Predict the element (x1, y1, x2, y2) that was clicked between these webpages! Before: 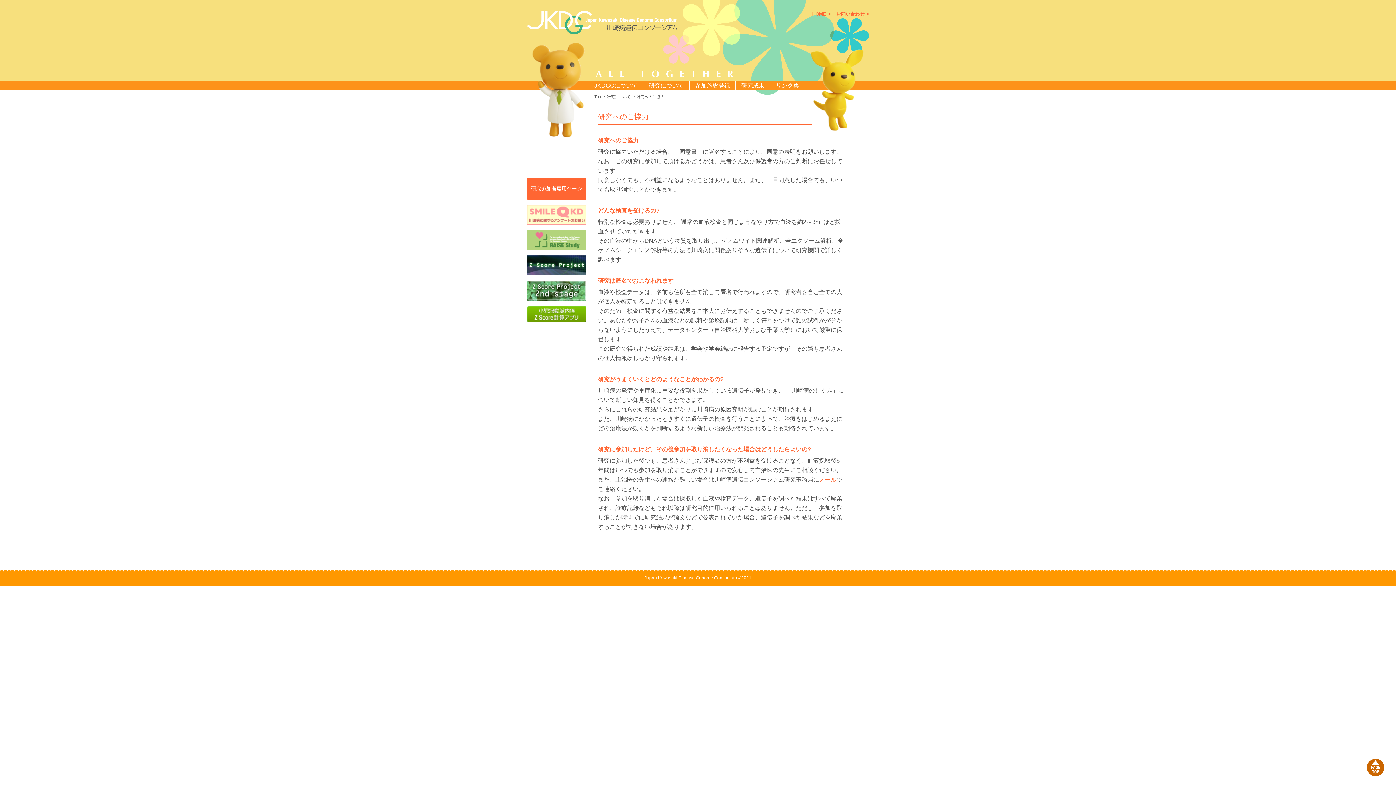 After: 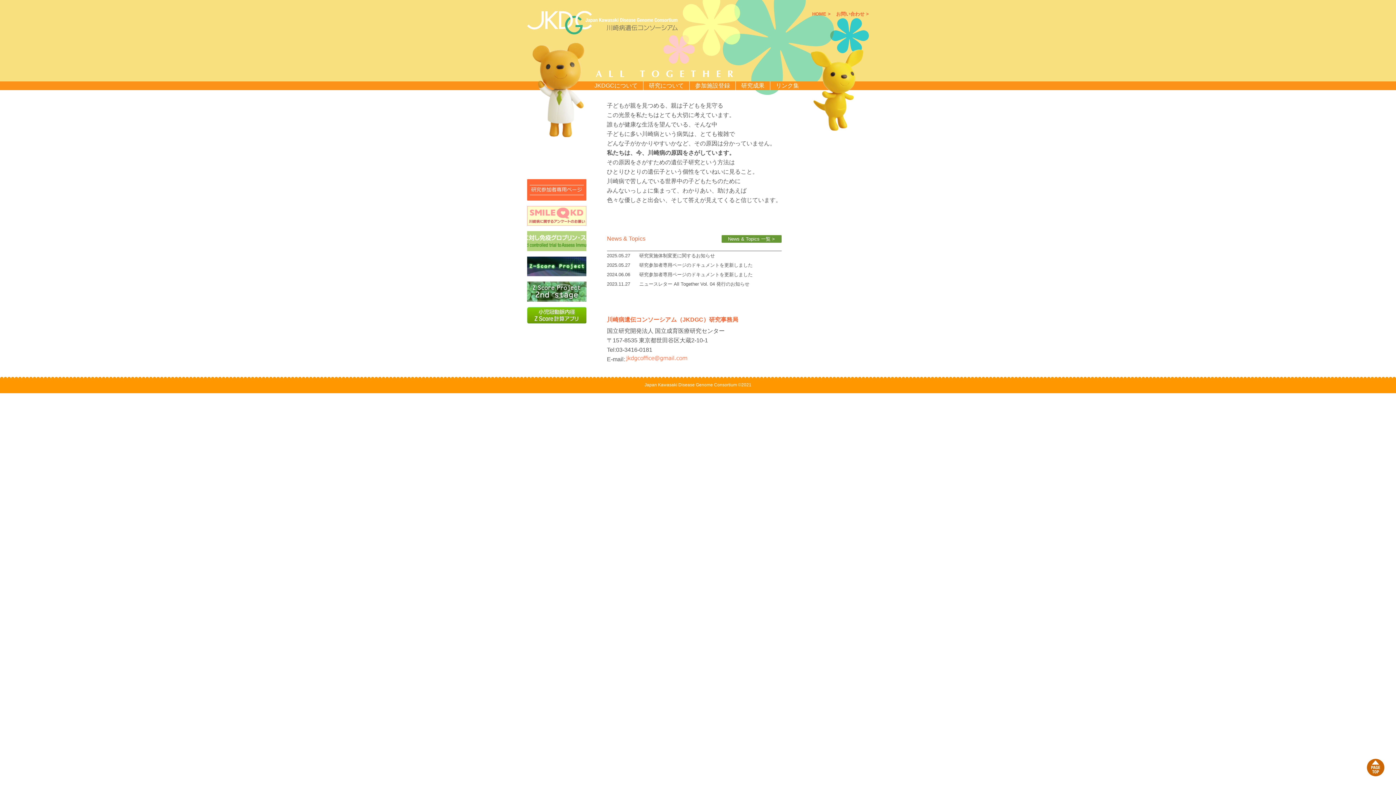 Action: label: HOME > bbox: (812, 11, 830, 16)